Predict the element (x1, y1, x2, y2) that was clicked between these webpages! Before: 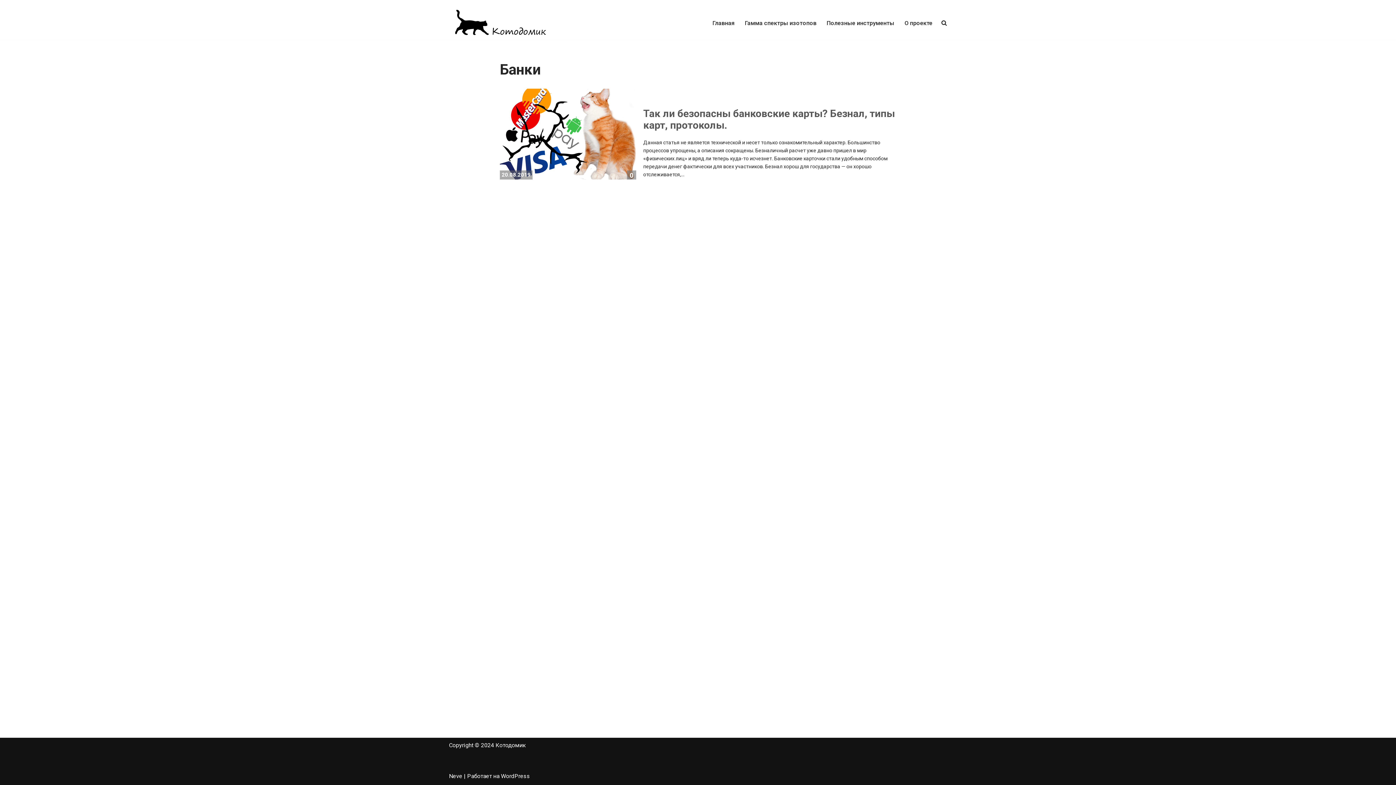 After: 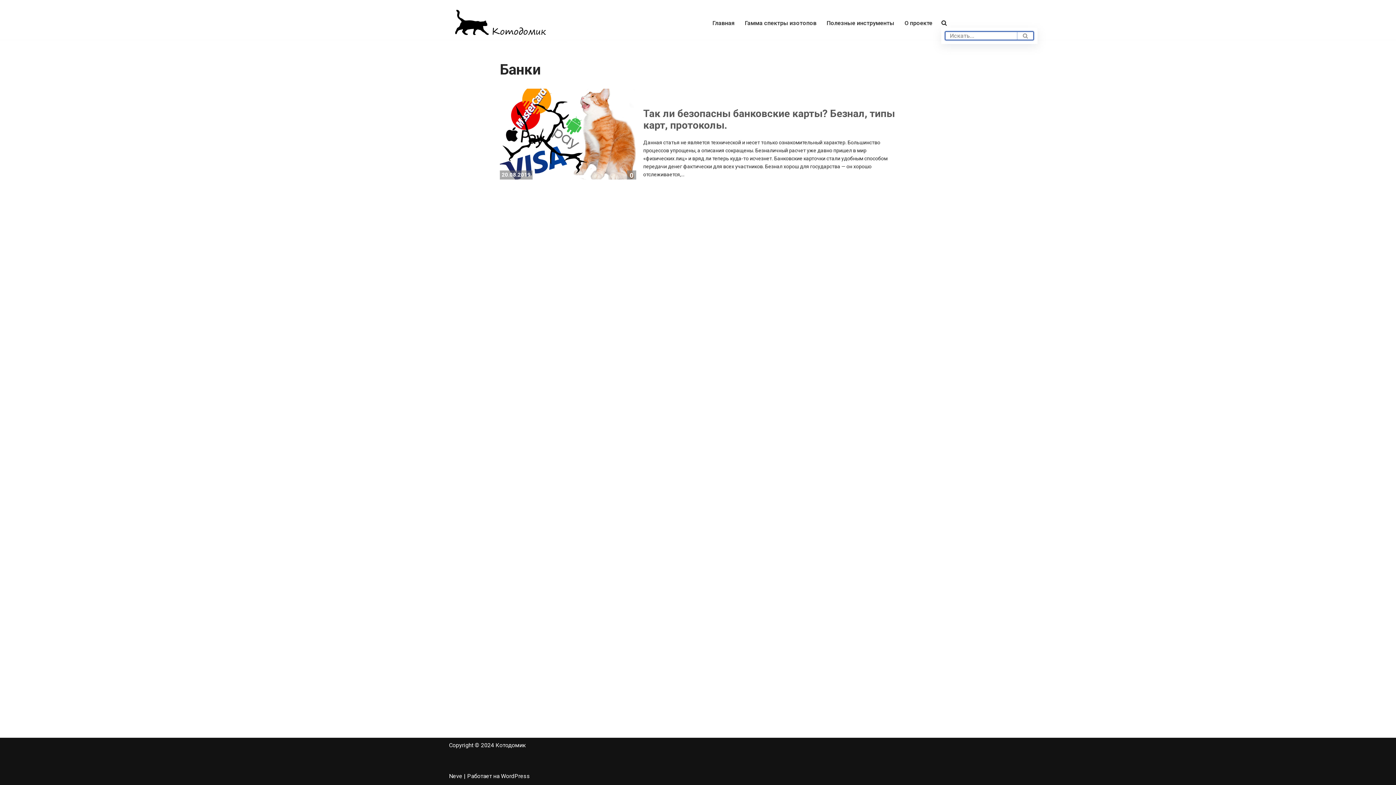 Action: bbox: (941, 18, 947, 27)